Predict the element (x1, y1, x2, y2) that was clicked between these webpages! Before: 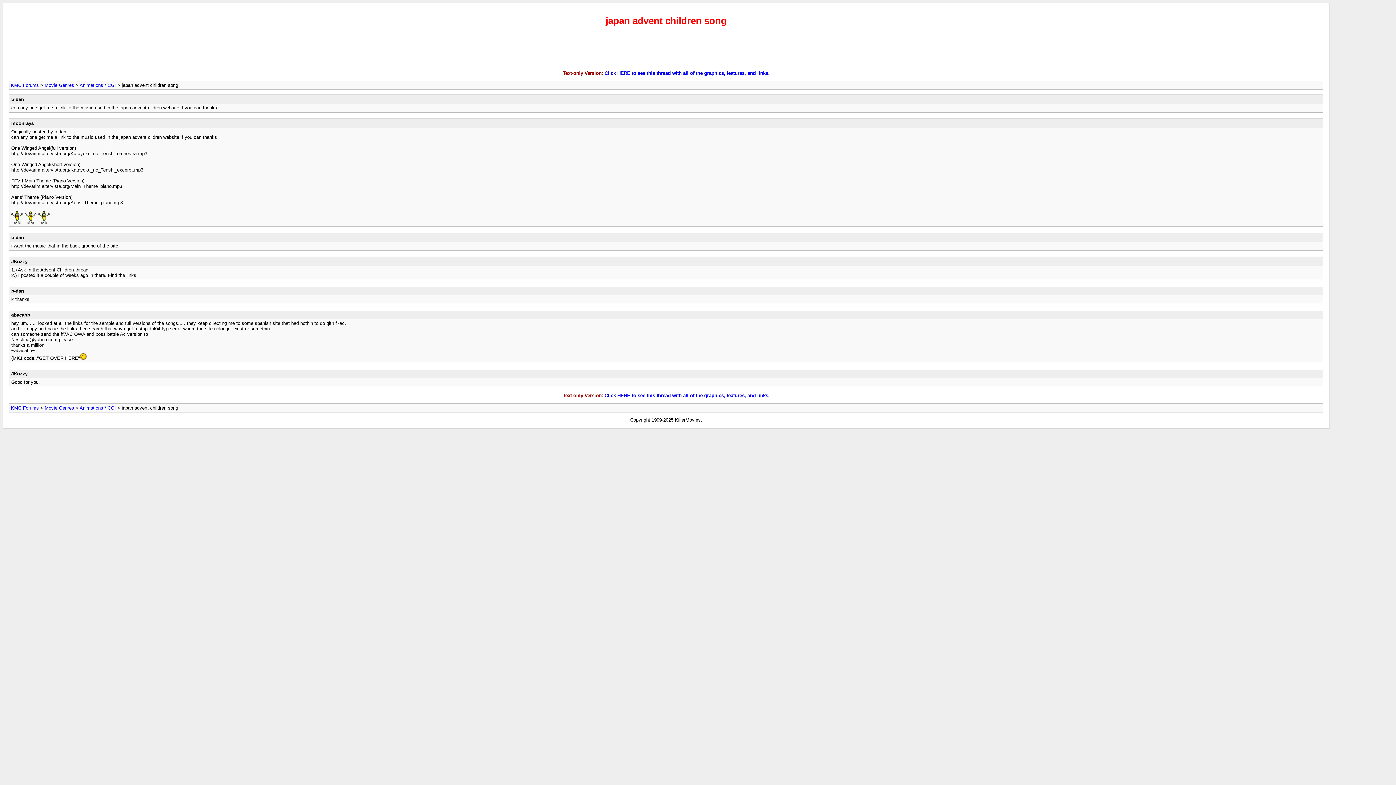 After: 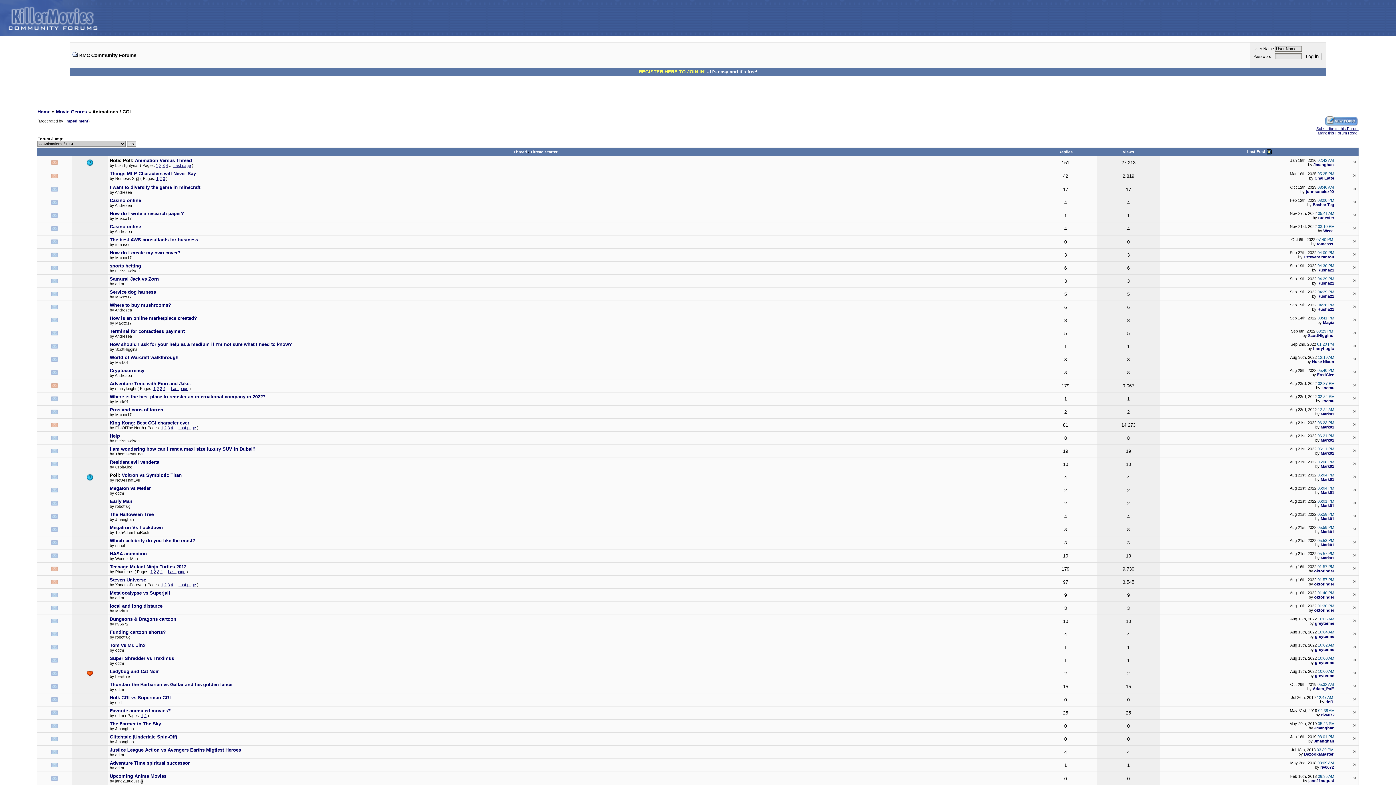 Action: label: Animations / CGI bbox: (79, 82, 116, 88)